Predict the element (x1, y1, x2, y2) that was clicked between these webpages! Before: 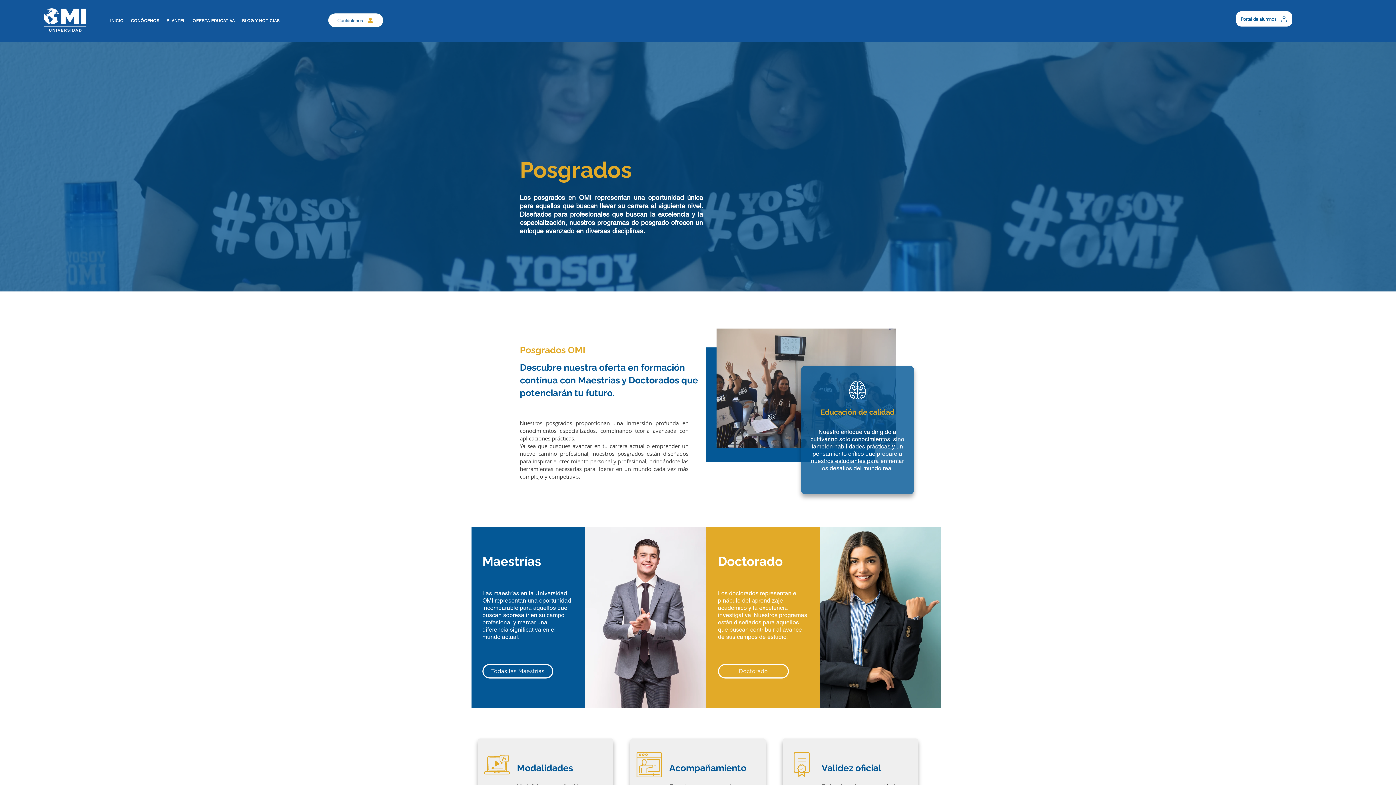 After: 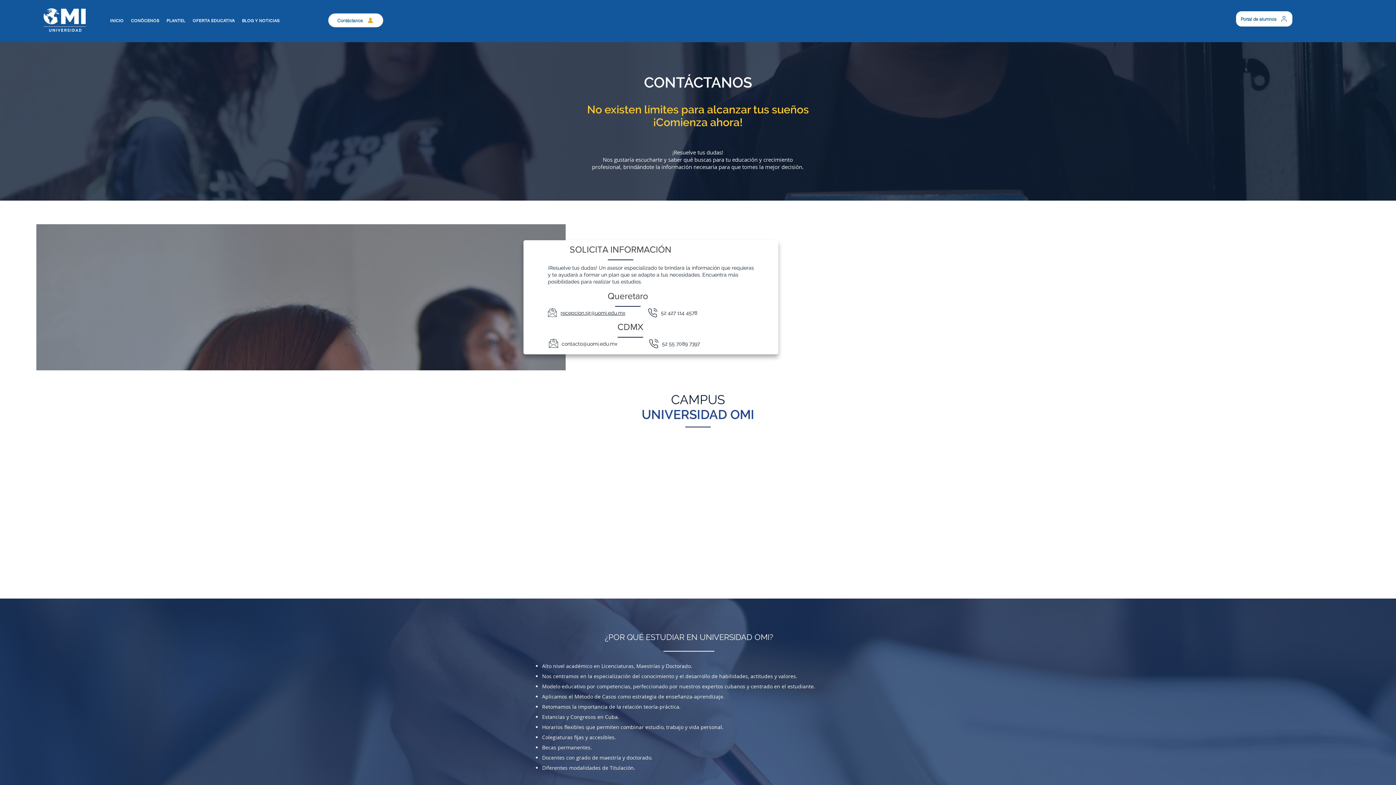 Action: bbox: (327, 12, 384, 28) label: Contáctanos